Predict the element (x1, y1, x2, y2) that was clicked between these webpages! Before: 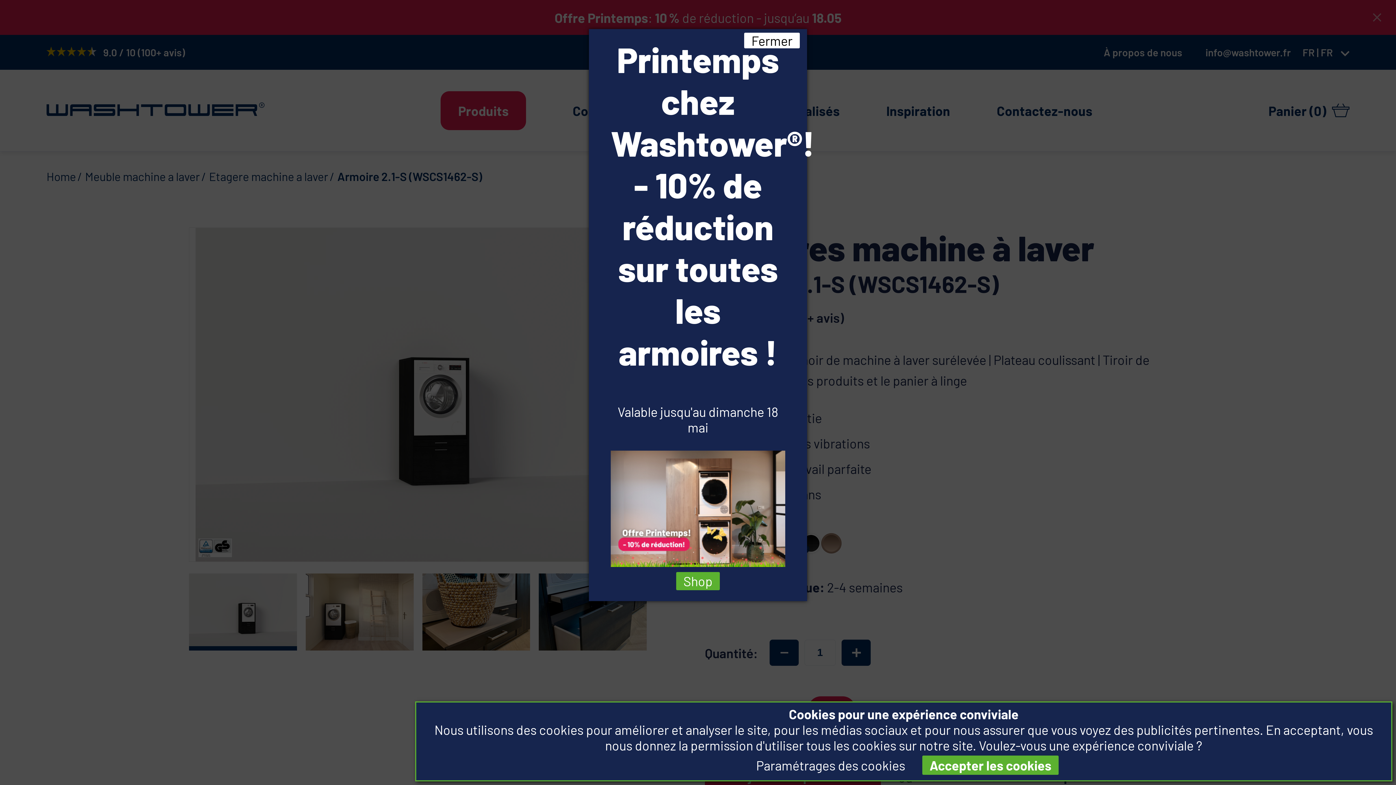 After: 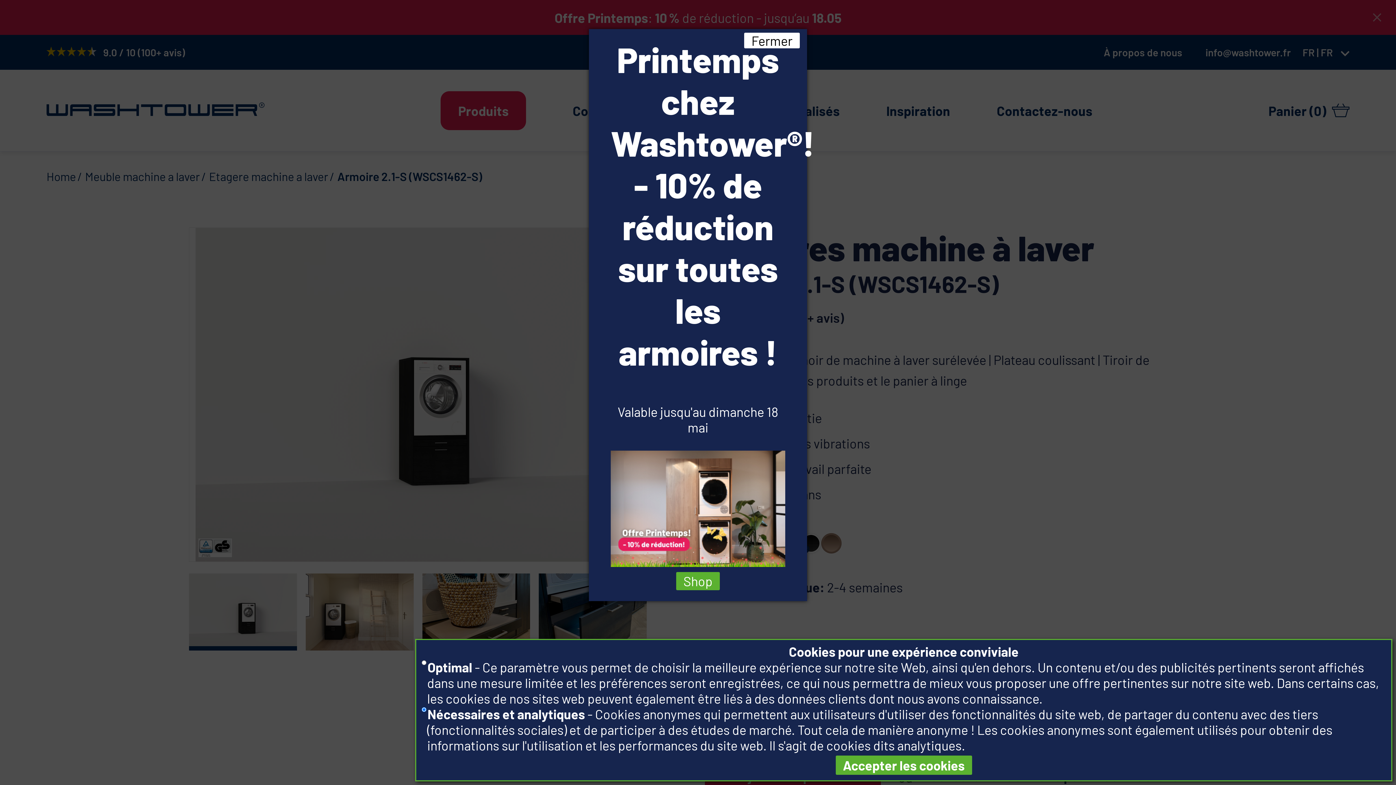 Action: label: Paramétrages des cookies bbox: (749, 756, 912, 775)